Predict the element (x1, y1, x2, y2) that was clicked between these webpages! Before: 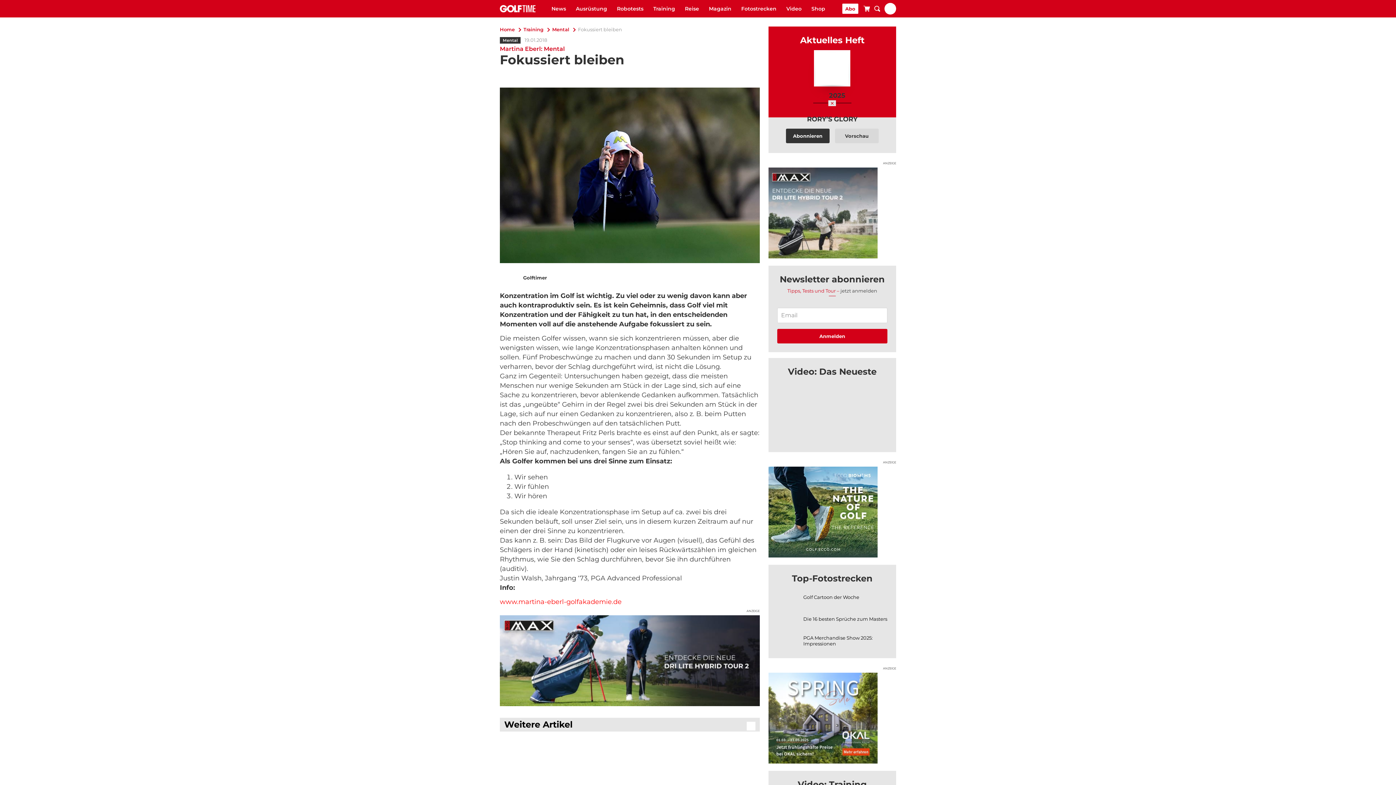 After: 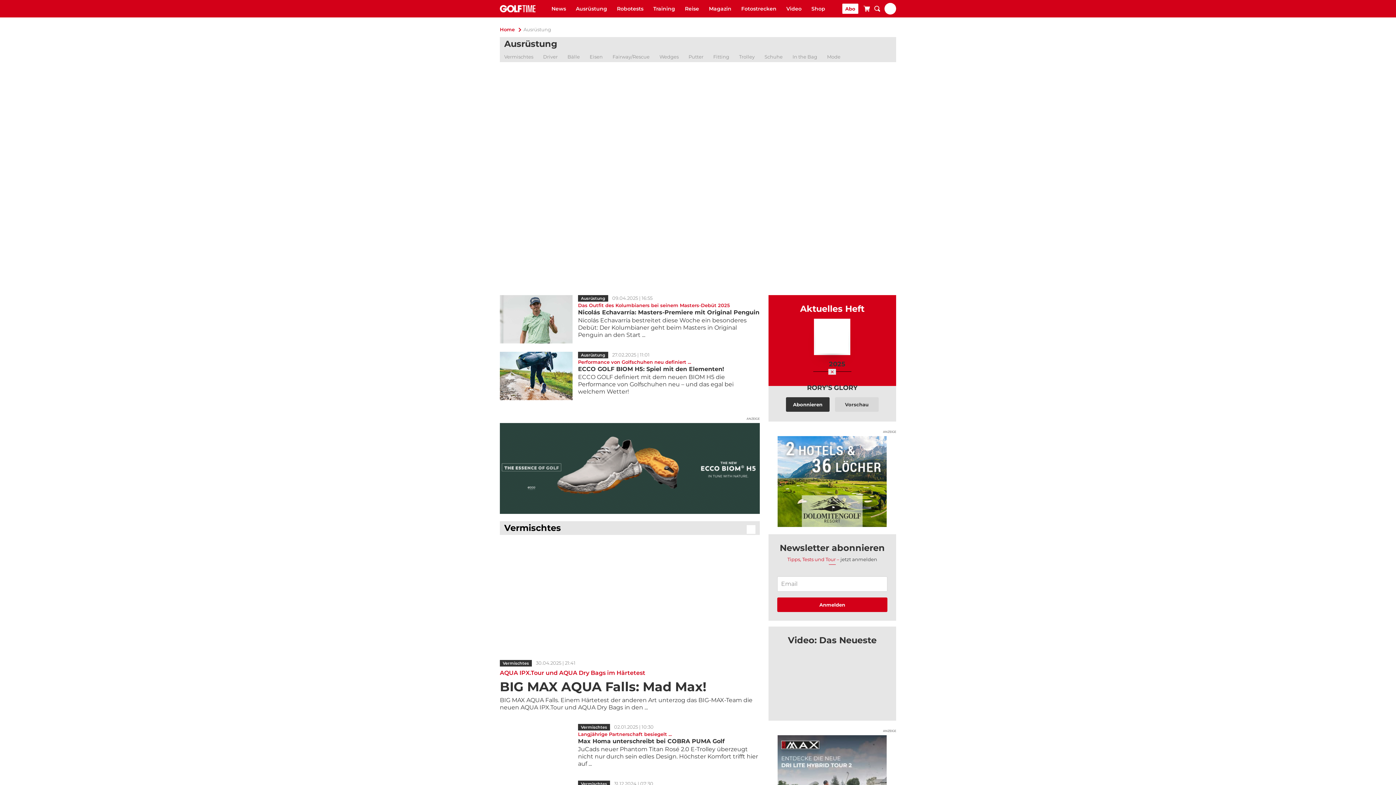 Action: bbox: (571, 0, 611, 17) label: Ausrüstung